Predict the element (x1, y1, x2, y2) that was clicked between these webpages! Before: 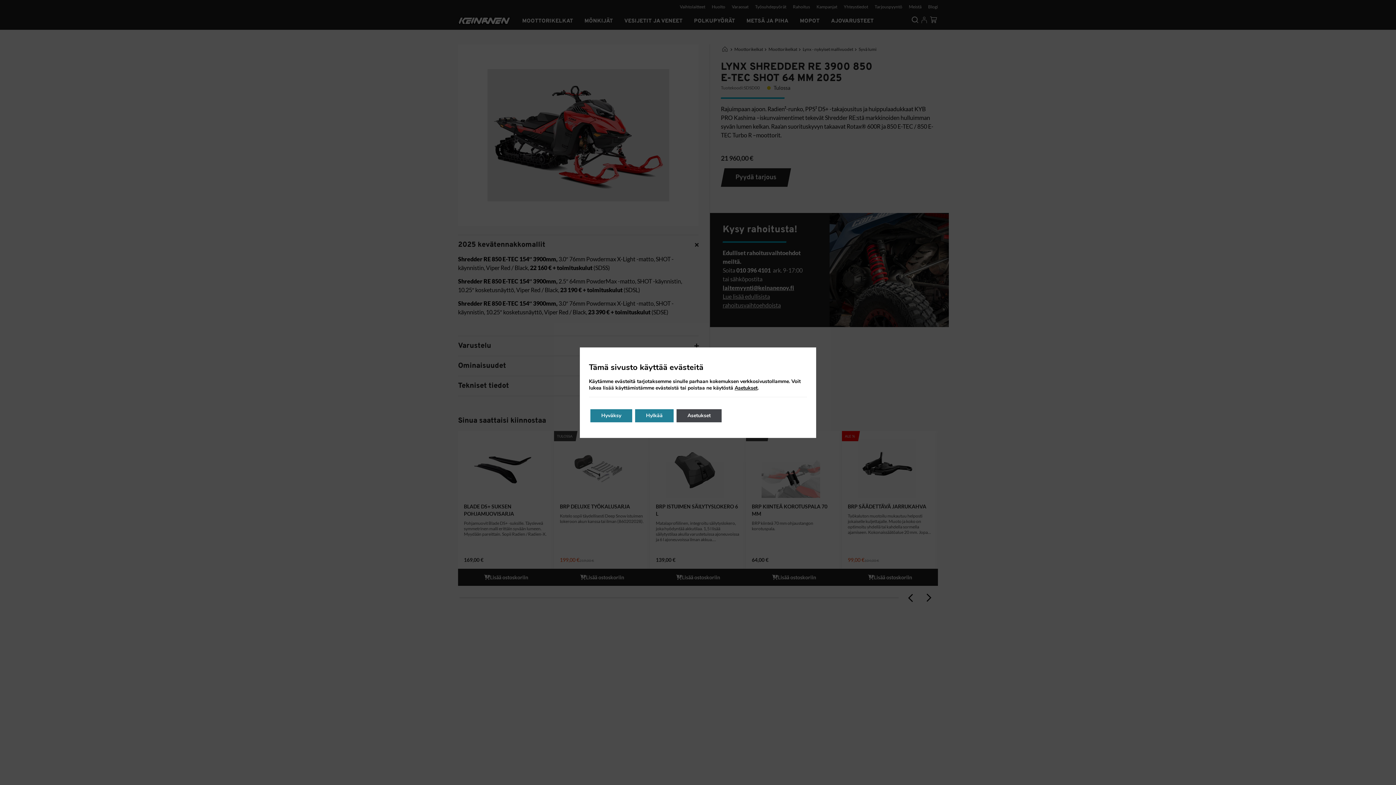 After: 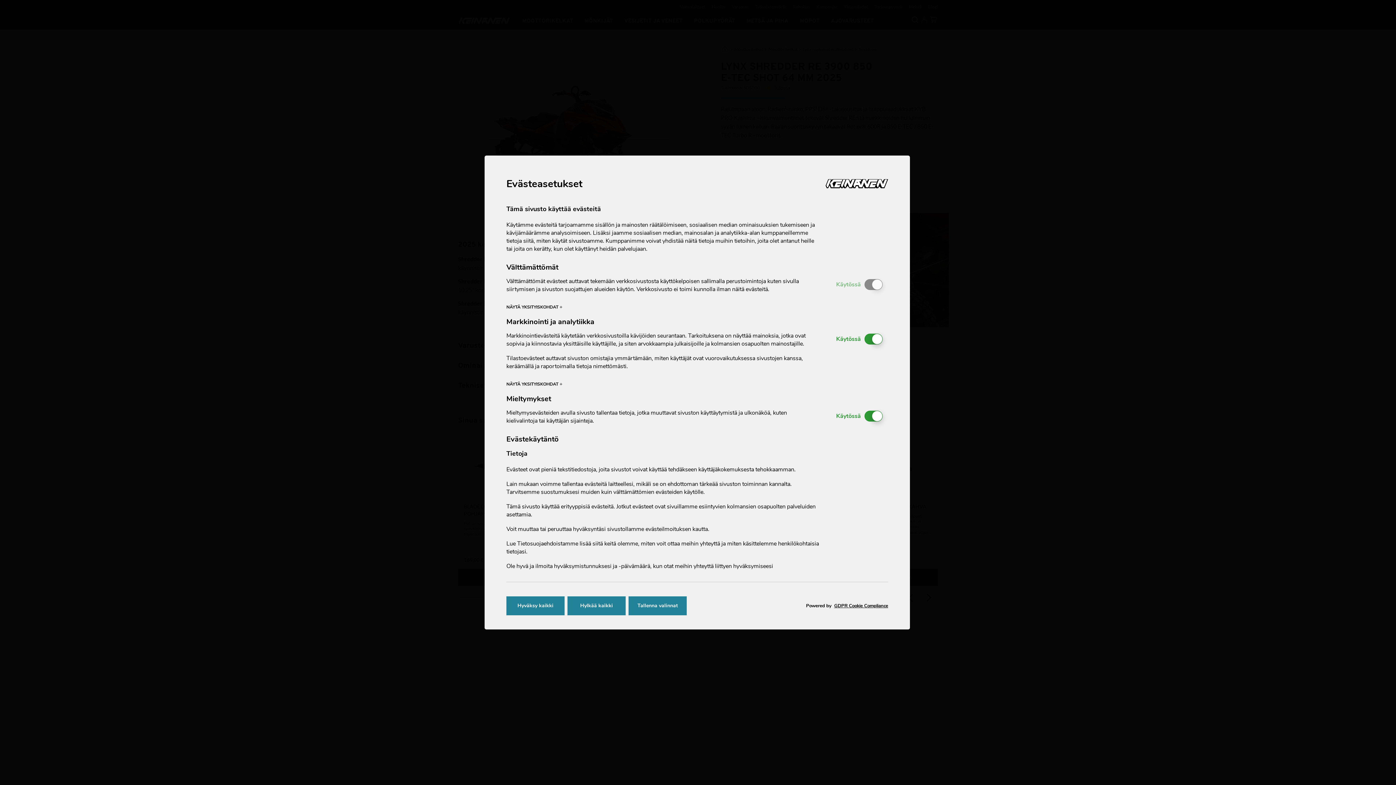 Action: label: Asetukset bbox: (752, 384, 777, 391)